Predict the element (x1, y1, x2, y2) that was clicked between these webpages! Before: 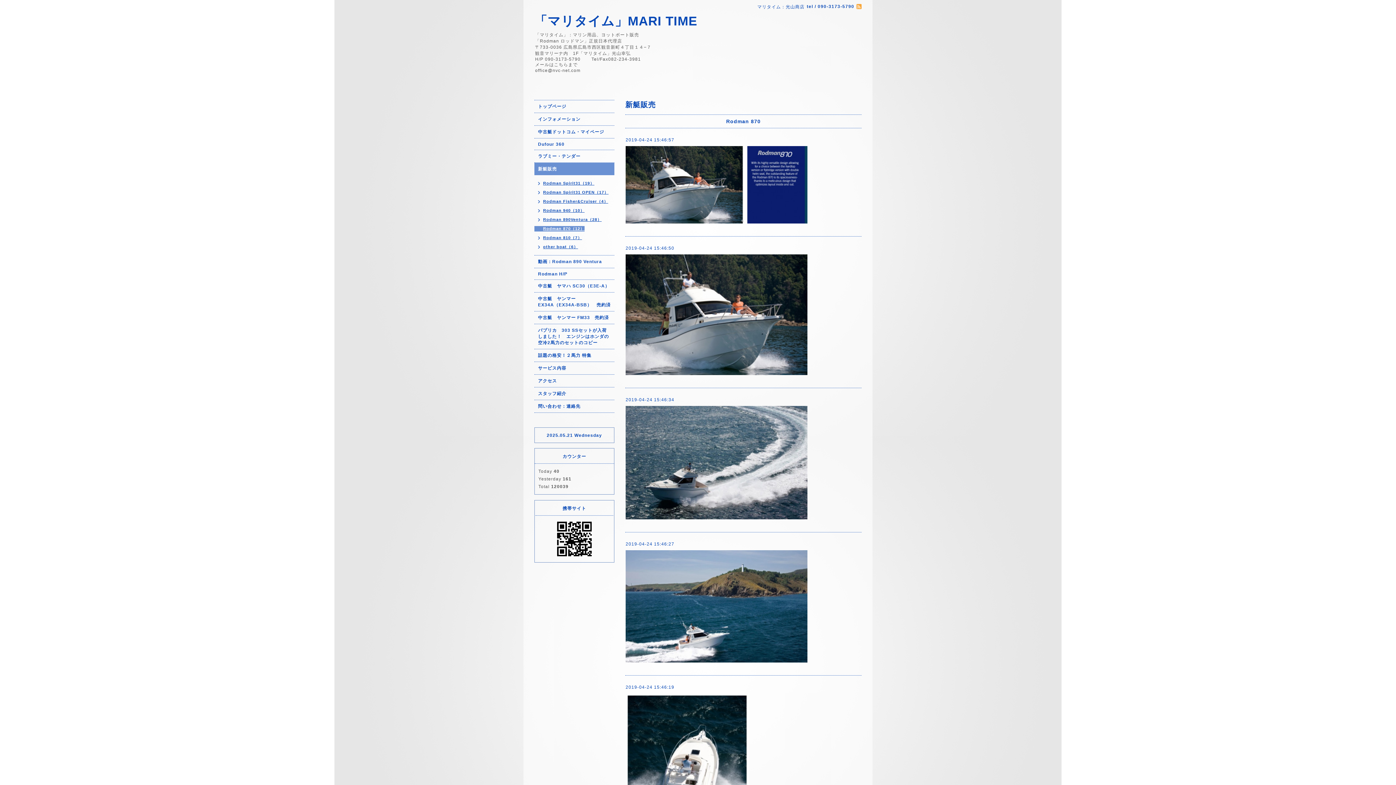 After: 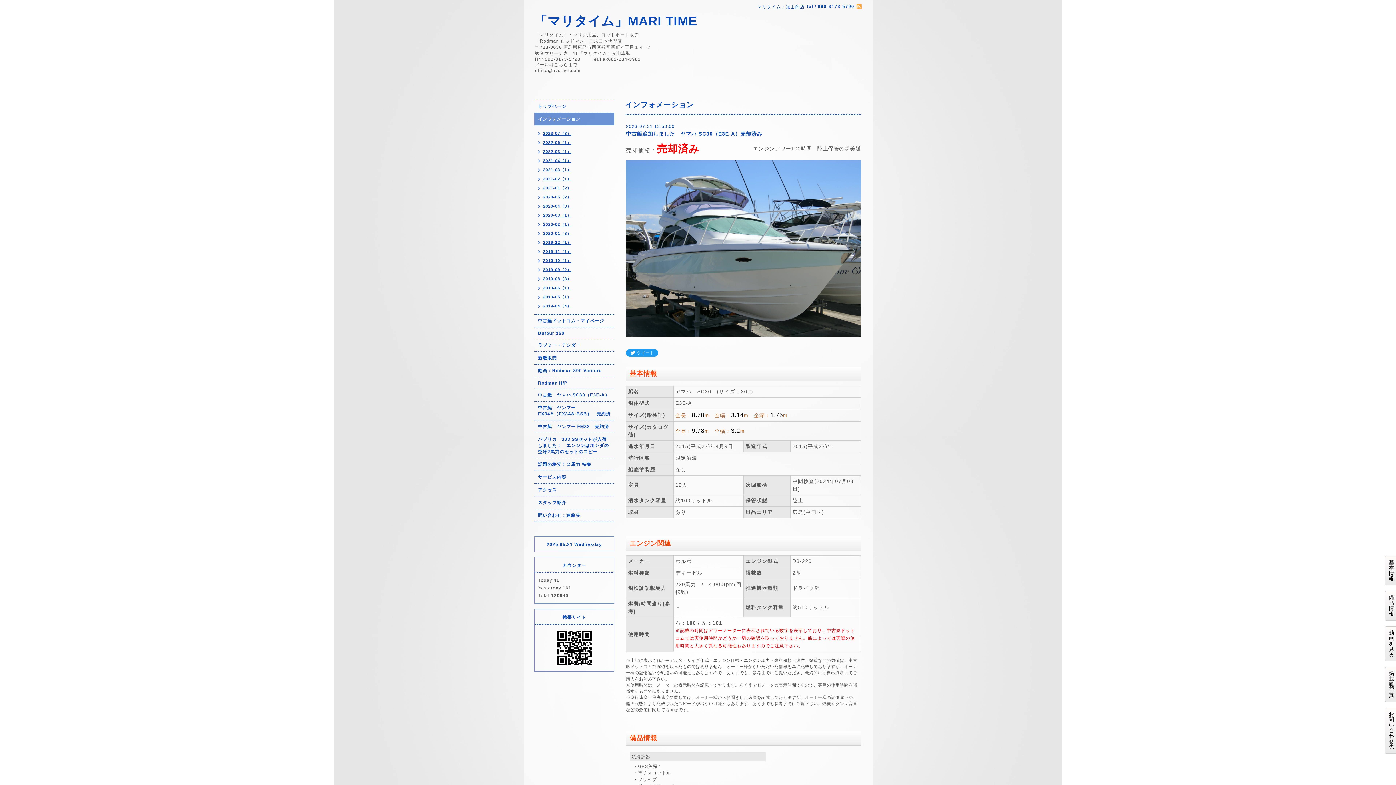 Action: label: インフォメーション bbox: (534, 113, 614, 125)